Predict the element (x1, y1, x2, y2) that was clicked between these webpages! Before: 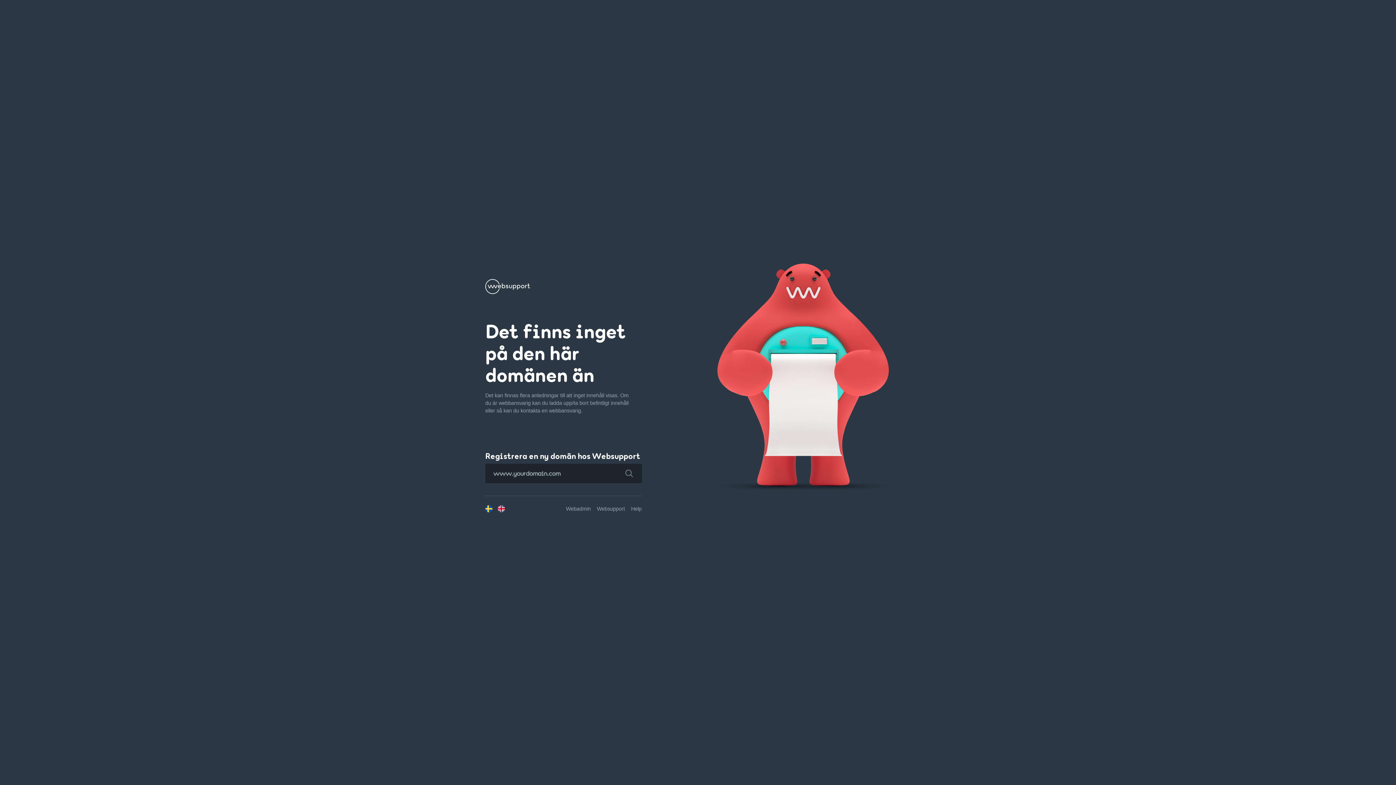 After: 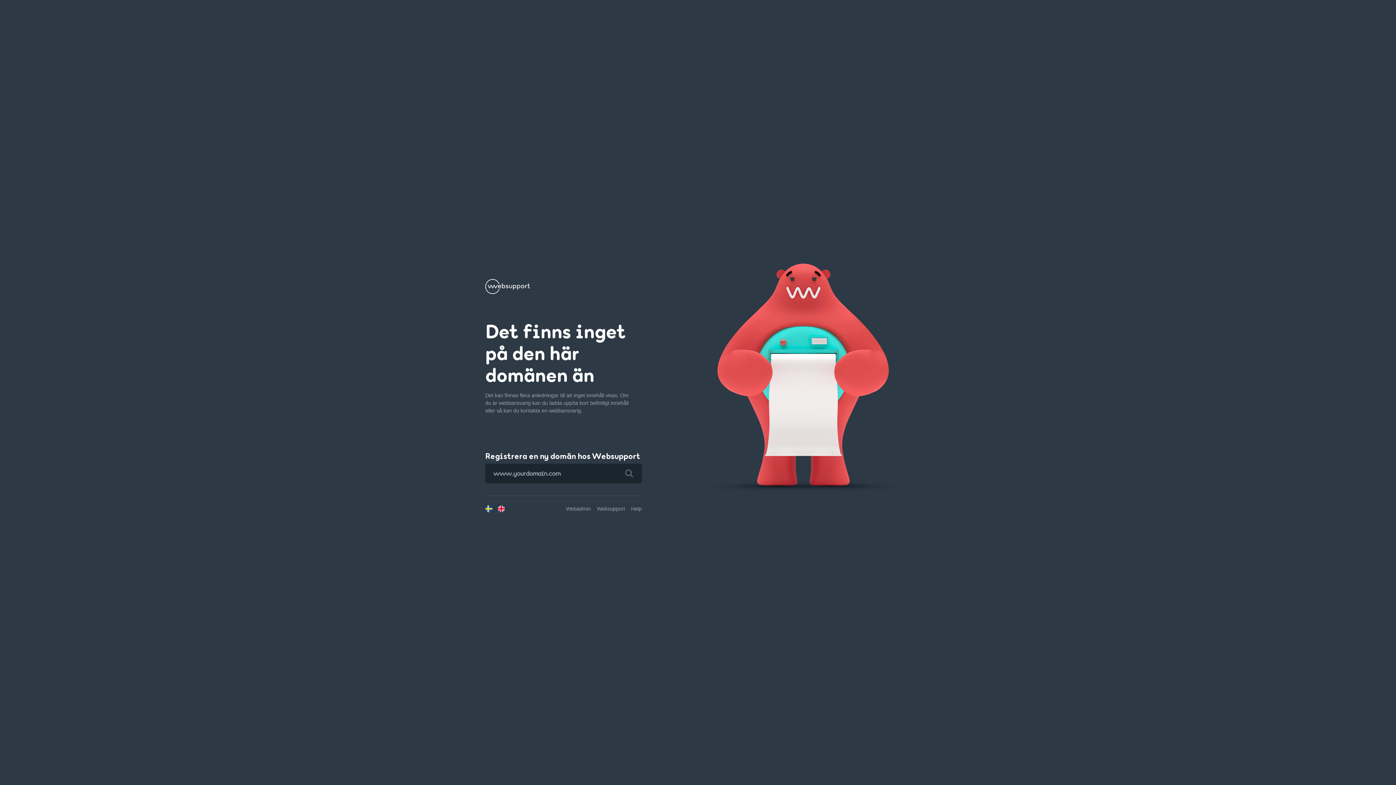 Action: bbox: (616, 463, 642, 483)